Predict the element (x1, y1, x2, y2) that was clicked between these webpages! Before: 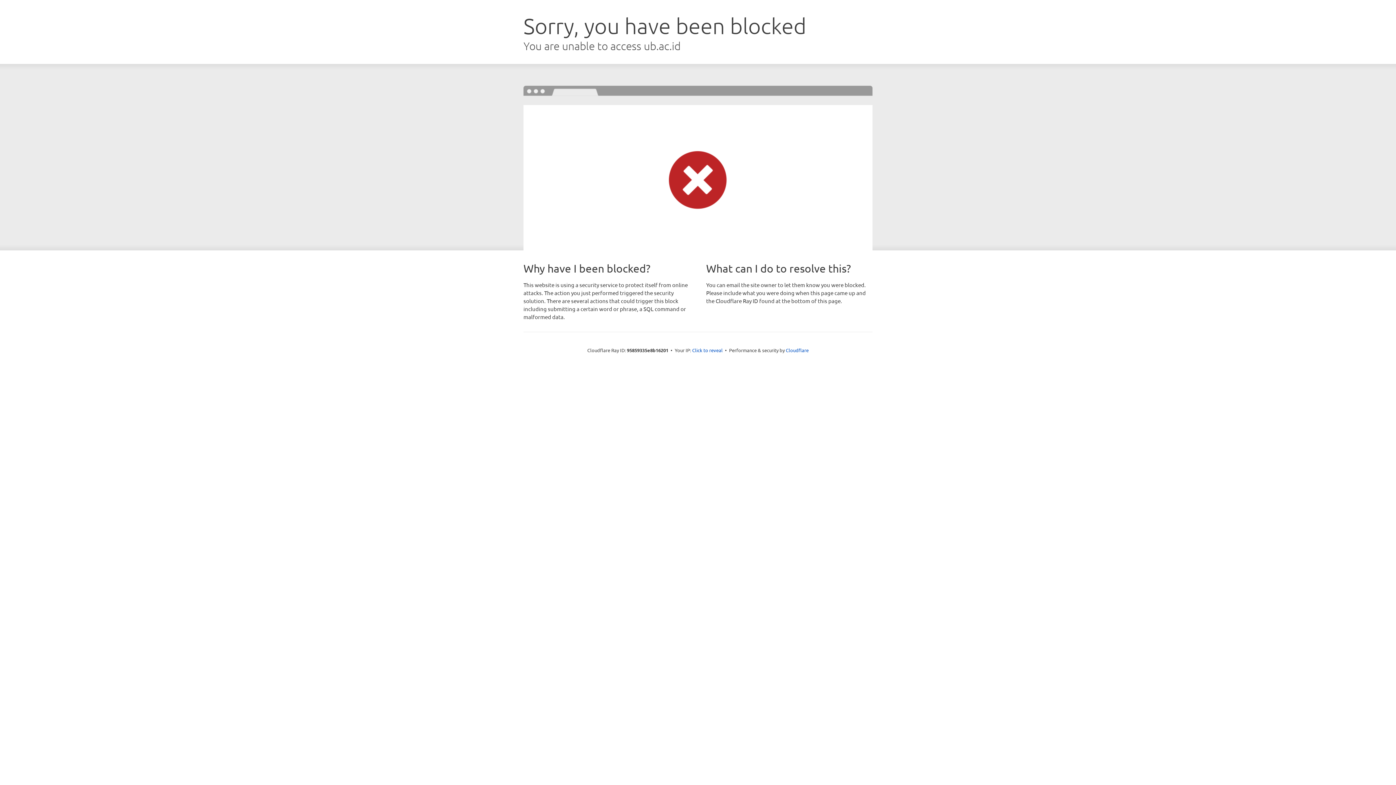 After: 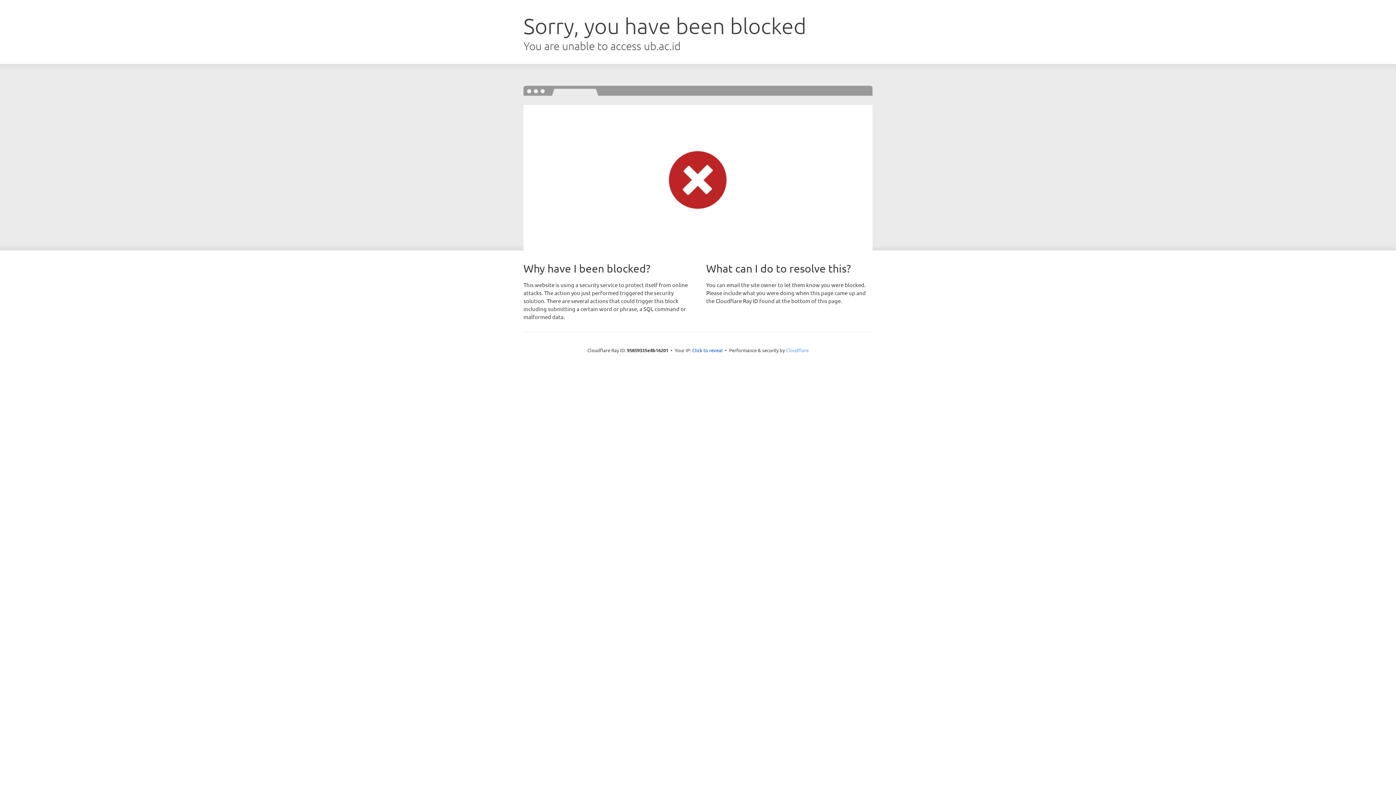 Action: bbox: (786, 347, 808, 353) label: Cloudflare